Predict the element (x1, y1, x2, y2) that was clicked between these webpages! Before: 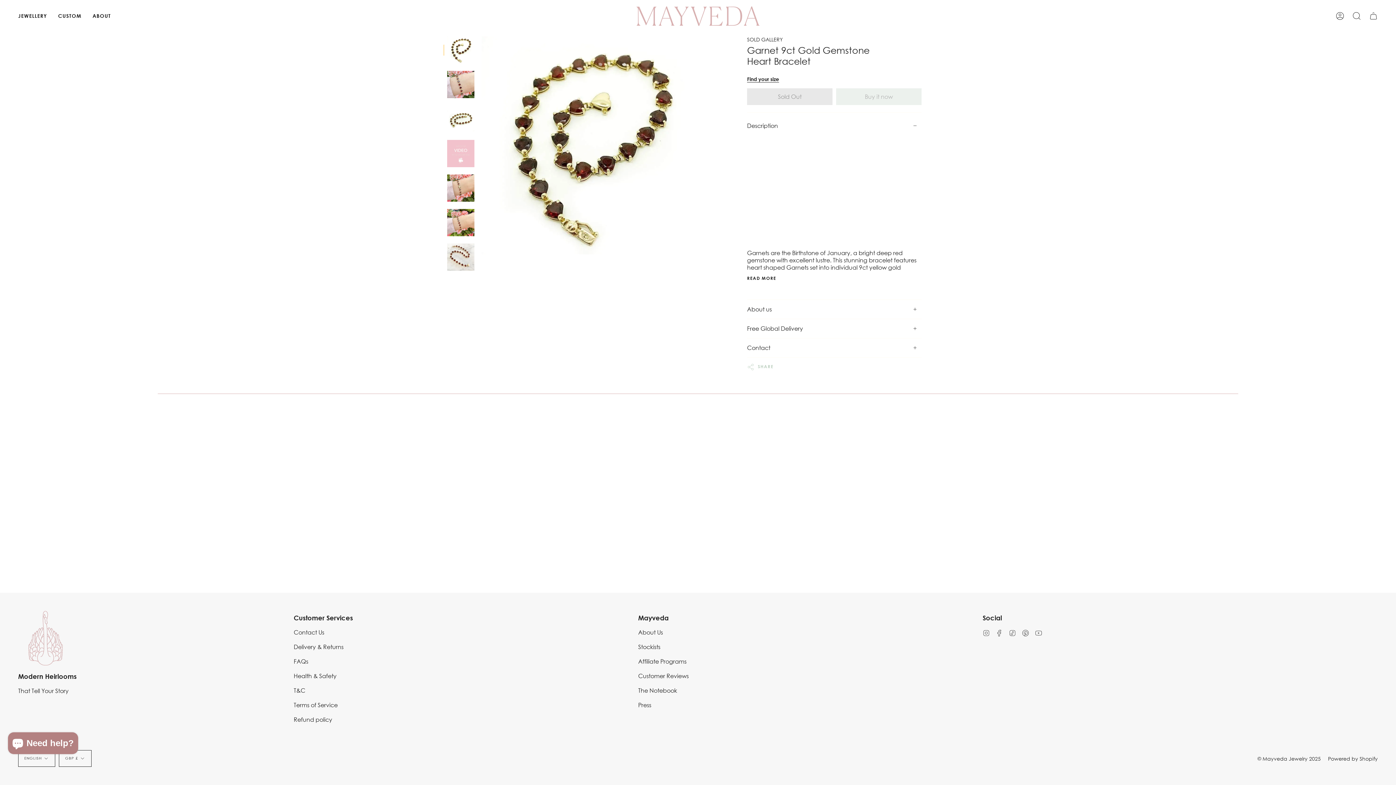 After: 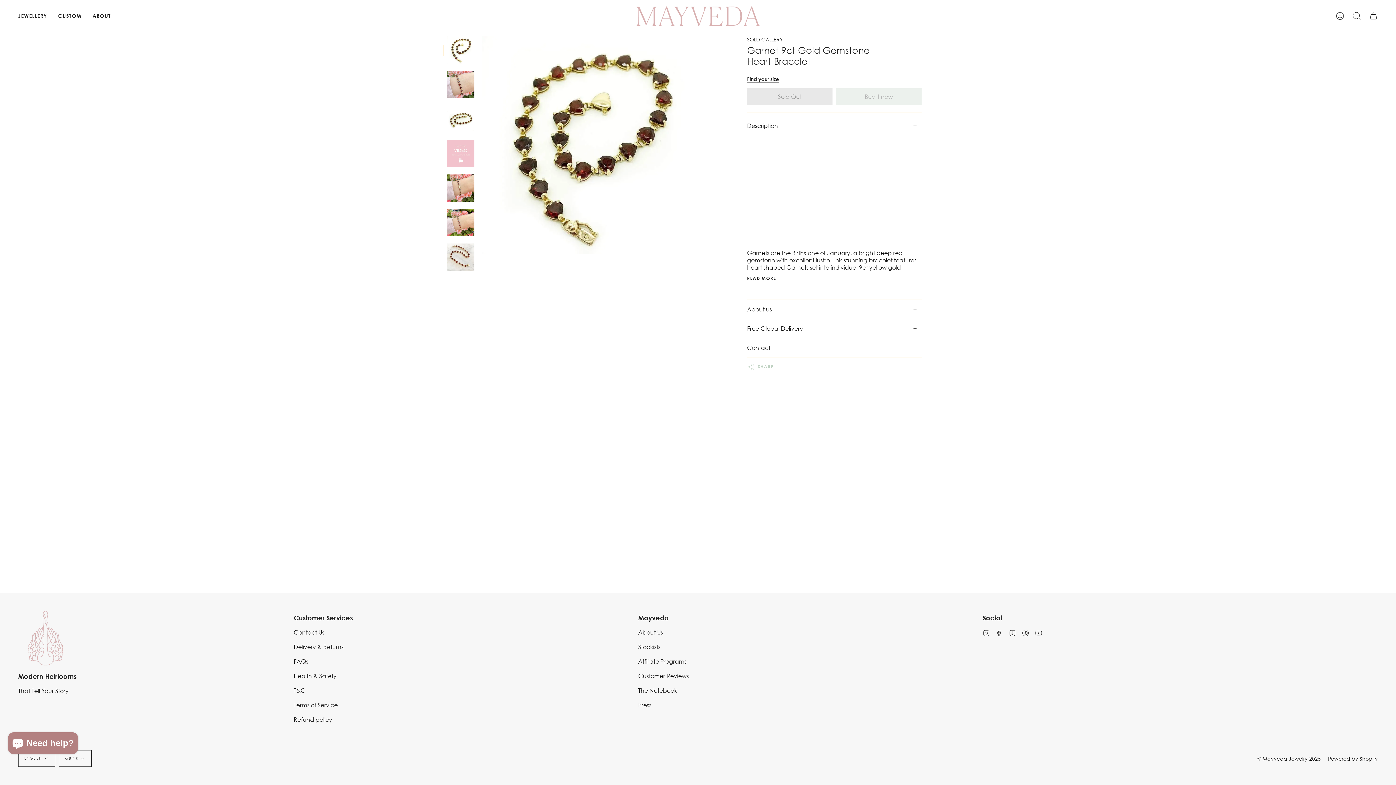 Action: bbox: (1035, 629, 1042, 636) label: YouTube